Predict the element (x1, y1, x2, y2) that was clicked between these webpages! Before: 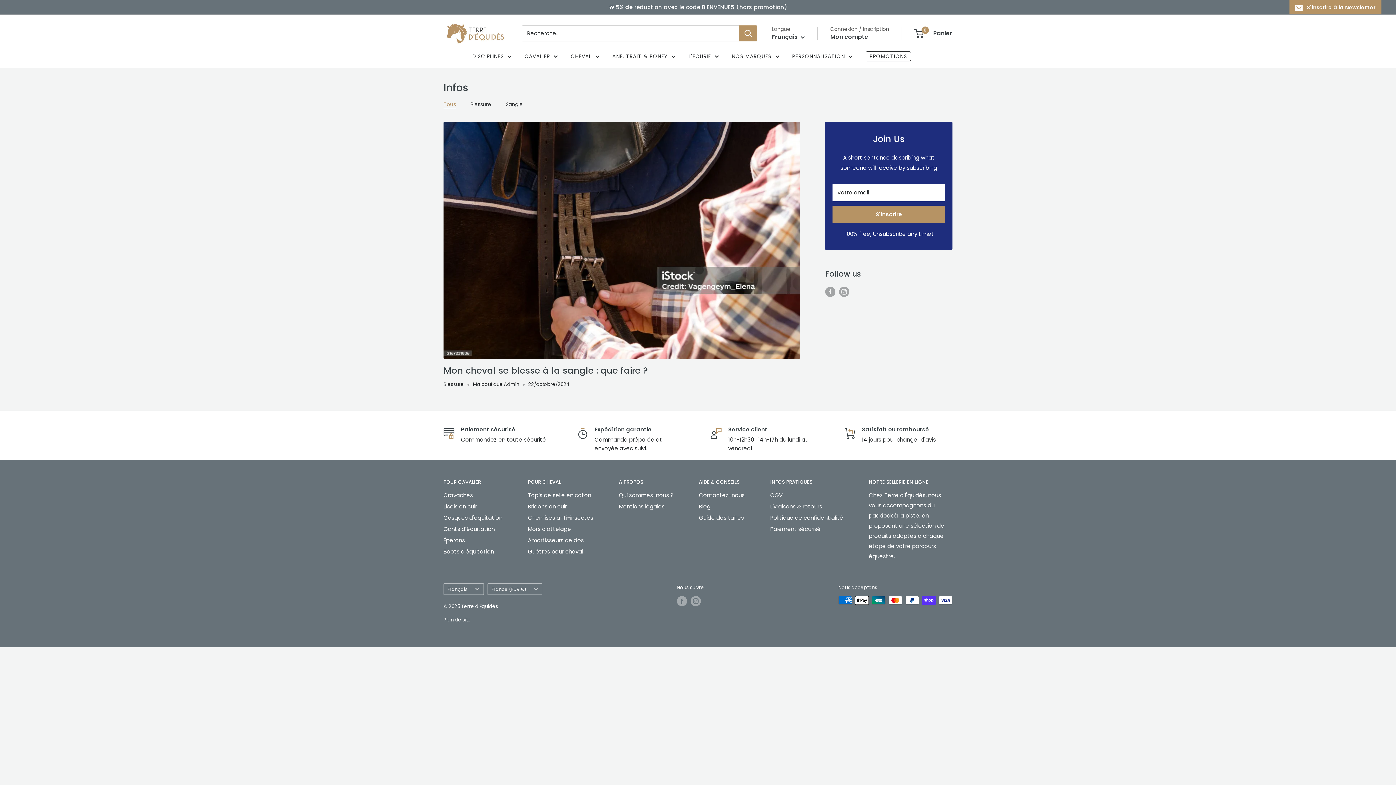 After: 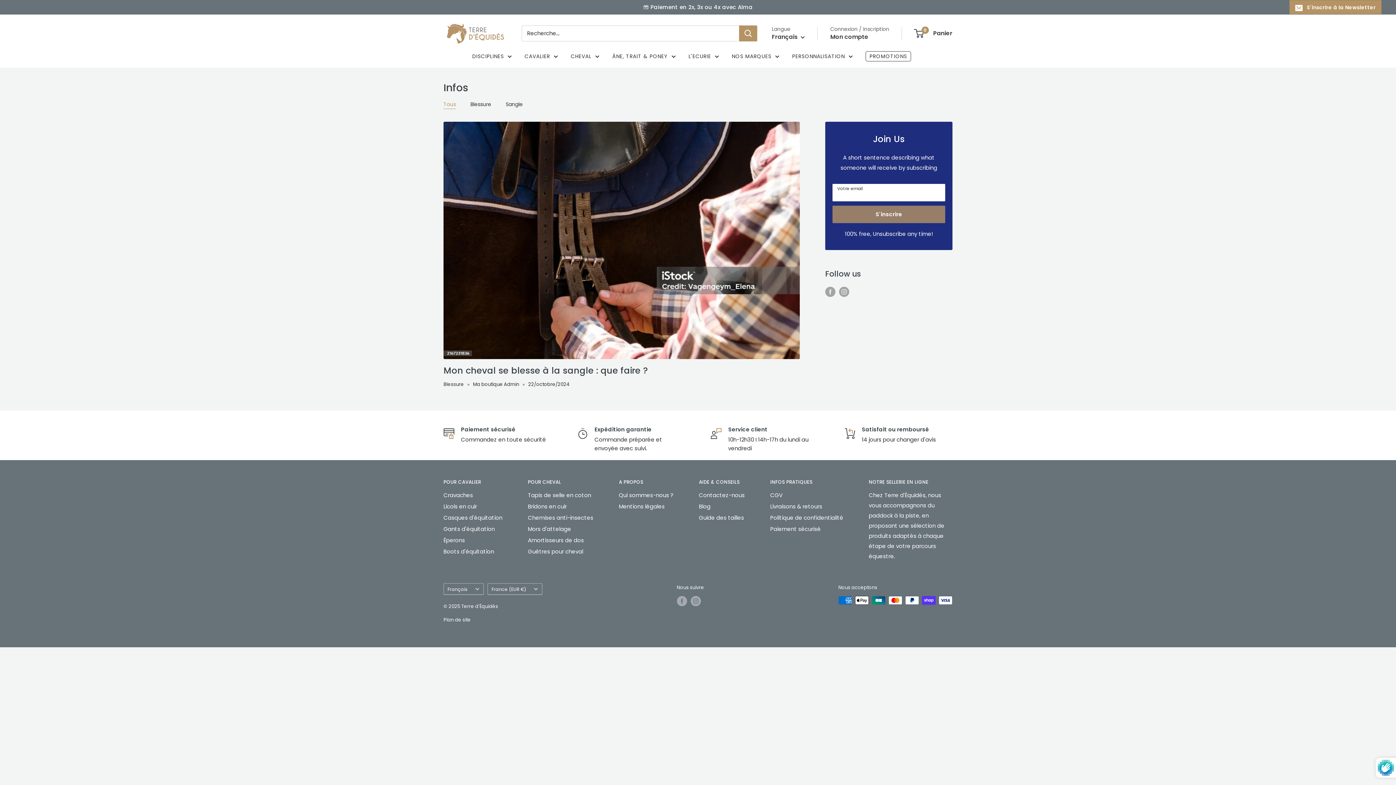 Action: bbox: (832, 205, 945, 223) label: S'inscrire